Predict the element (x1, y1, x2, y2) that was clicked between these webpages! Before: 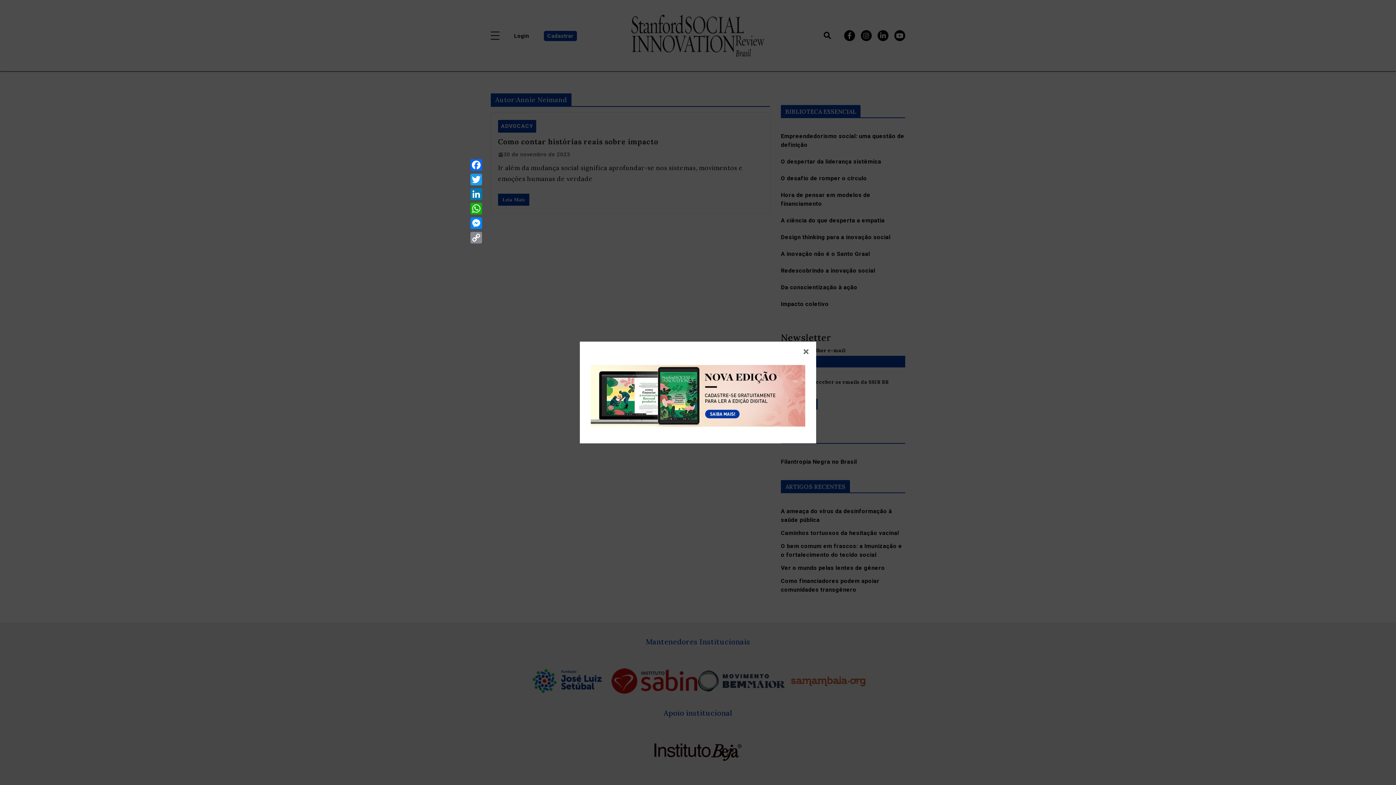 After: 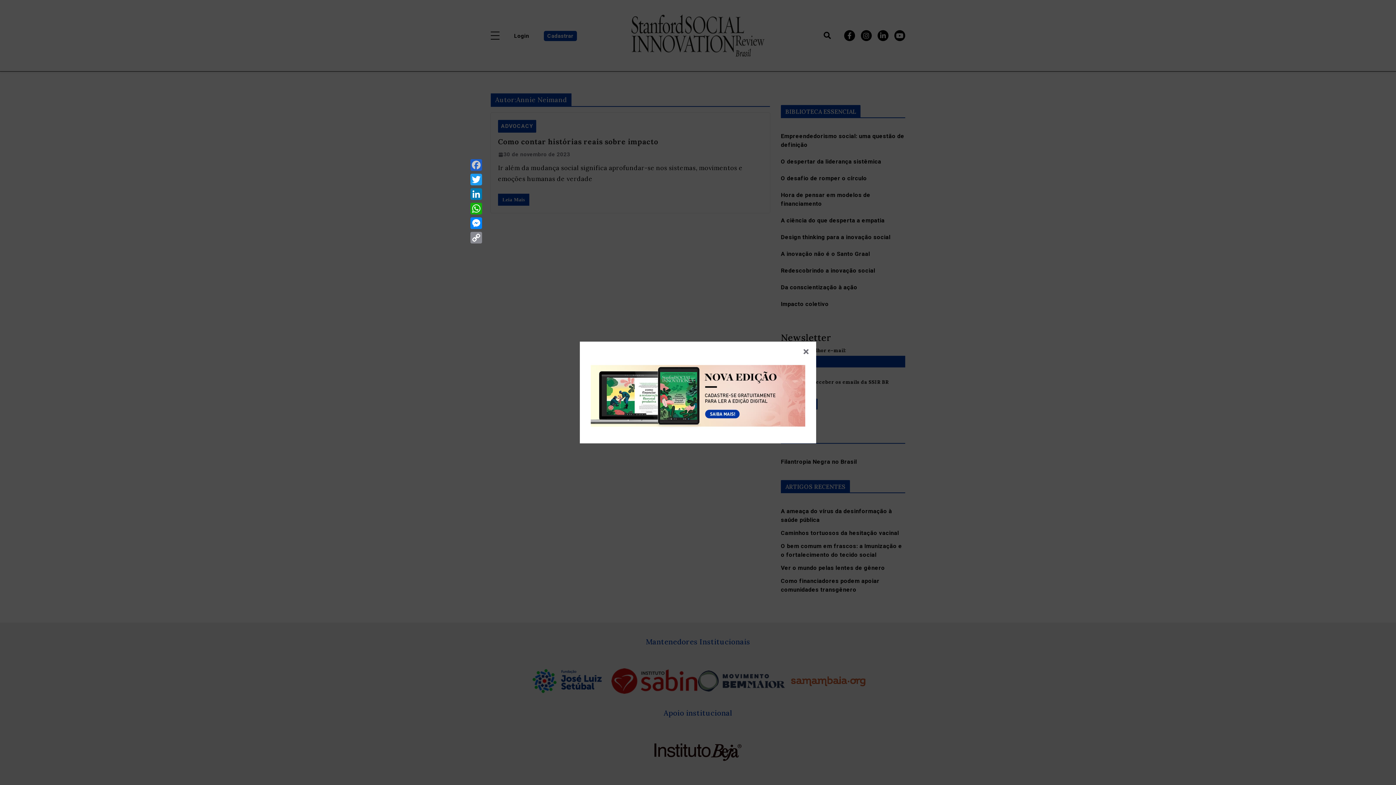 Action: label: Facebook bbox: (469, 157, 483, 172)